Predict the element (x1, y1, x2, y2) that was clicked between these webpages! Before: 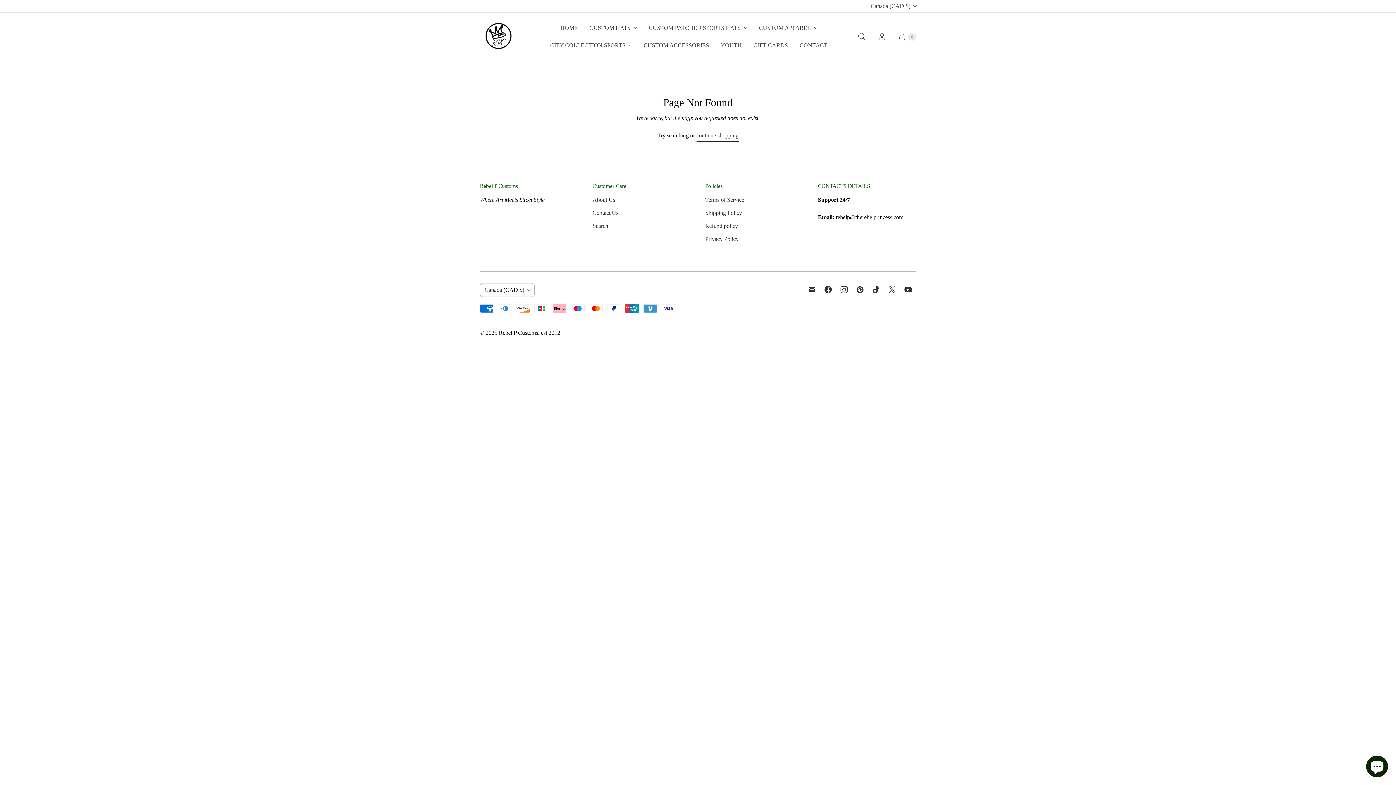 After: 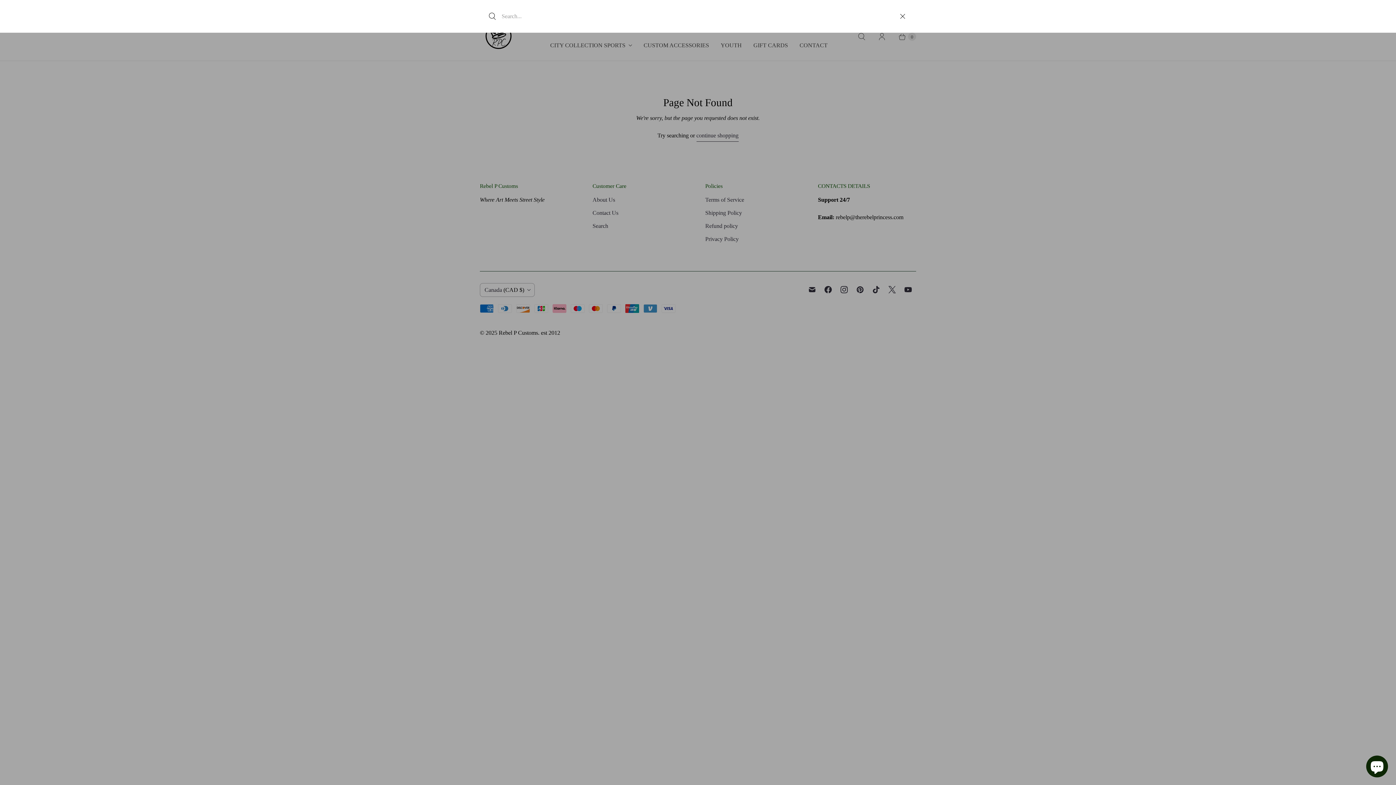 Action: label: Search bbox: (851, 28, 872, 45)